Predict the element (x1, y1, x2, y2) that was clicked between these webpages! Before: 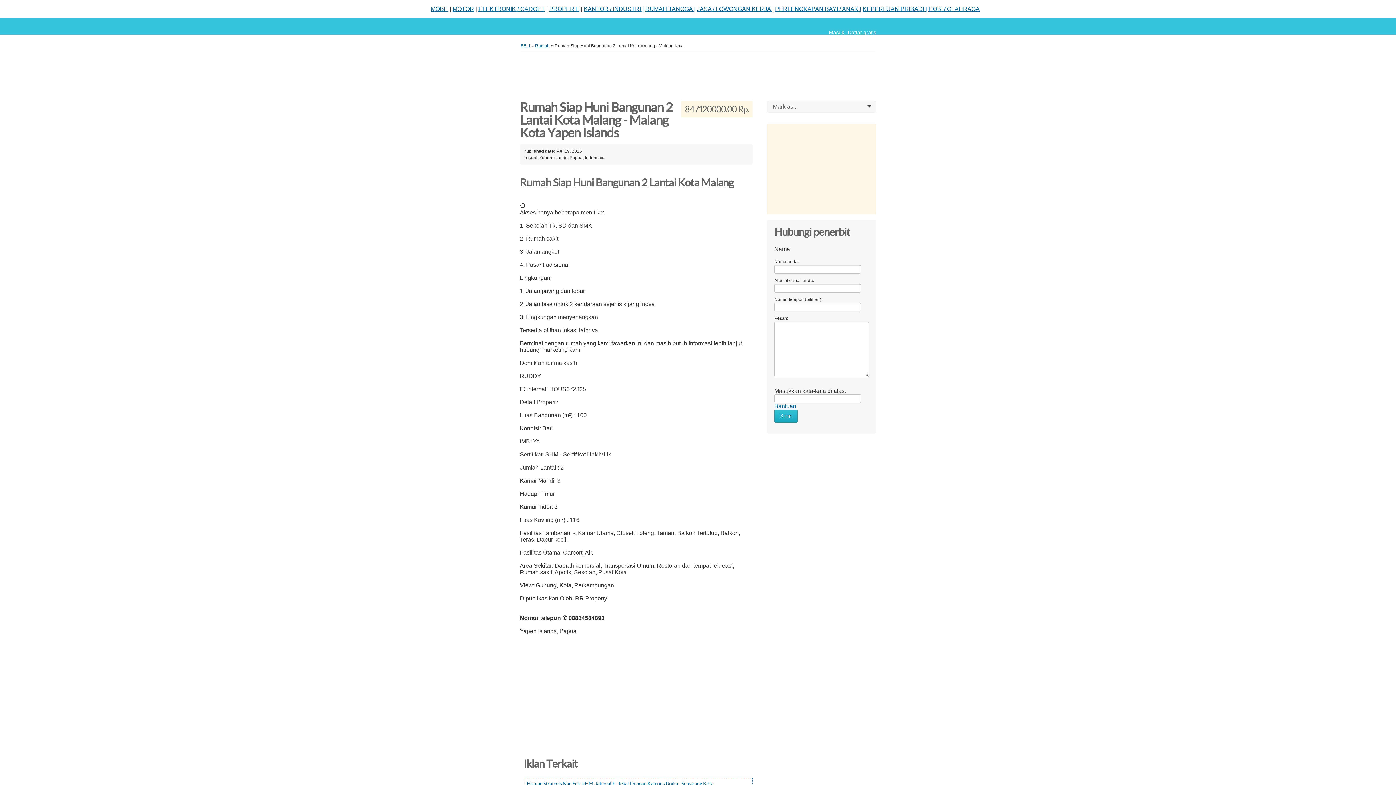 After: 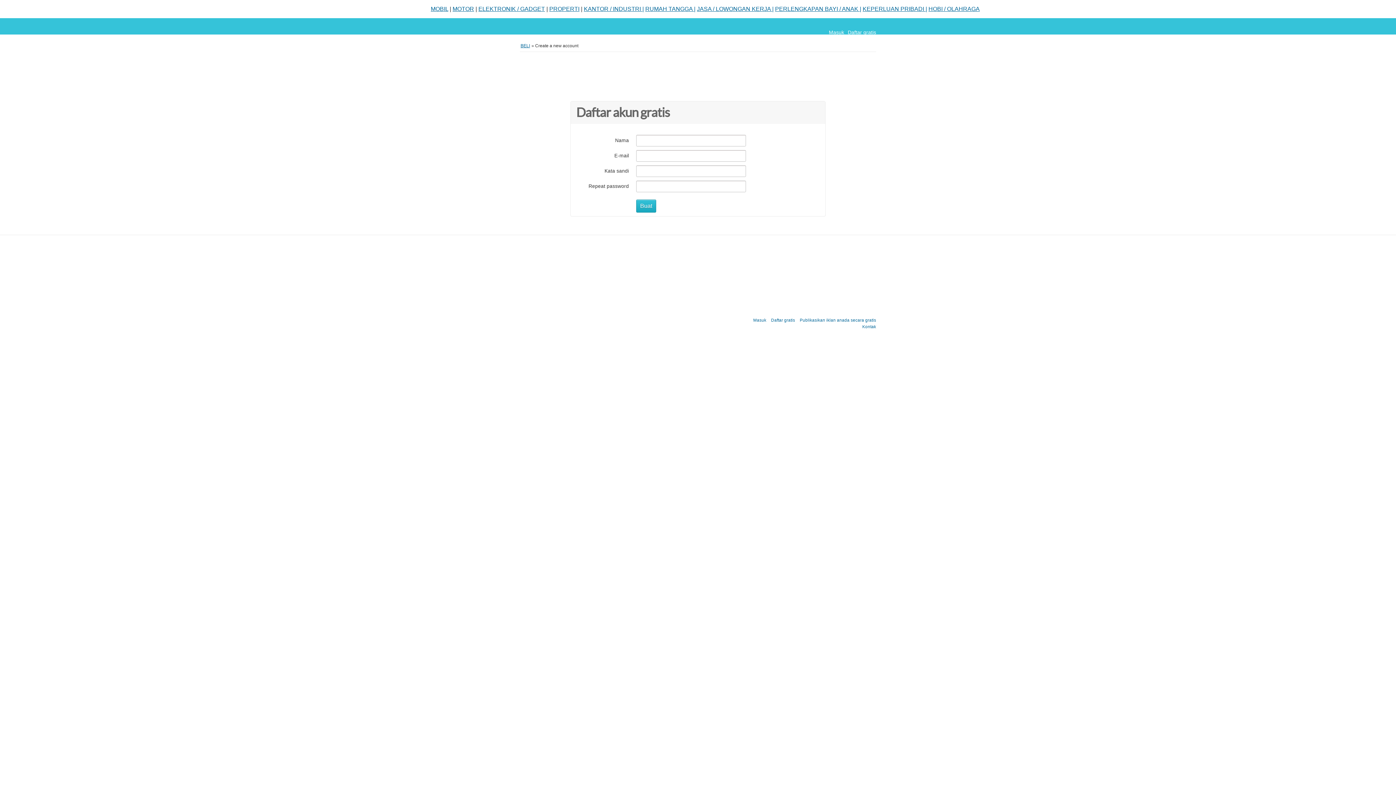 Action: label: Daftar gratis bbox: (848, 29, 876, 35)